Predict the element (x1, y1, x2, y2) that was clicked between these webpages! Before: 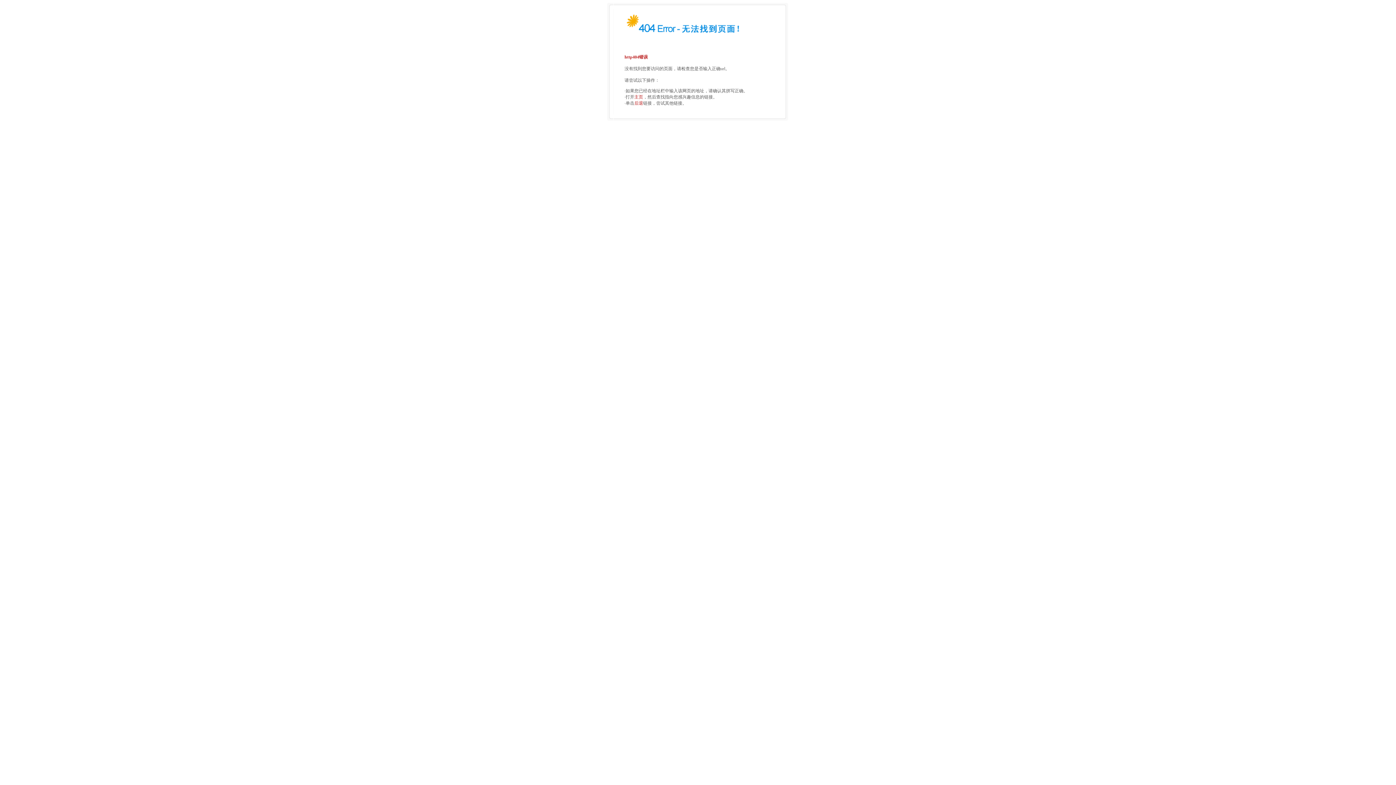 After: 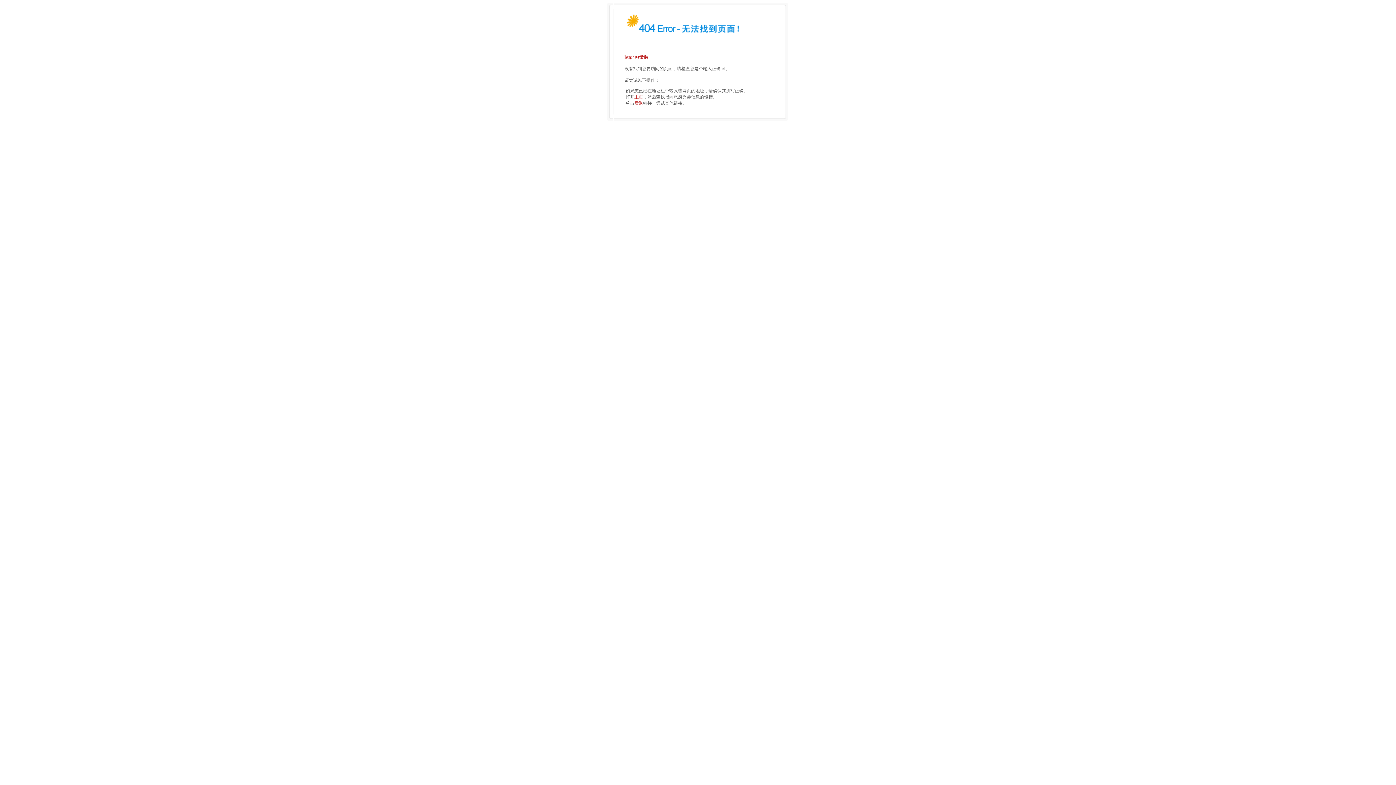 Action: label: 主页 bbox: (634, 94, 643, 99)